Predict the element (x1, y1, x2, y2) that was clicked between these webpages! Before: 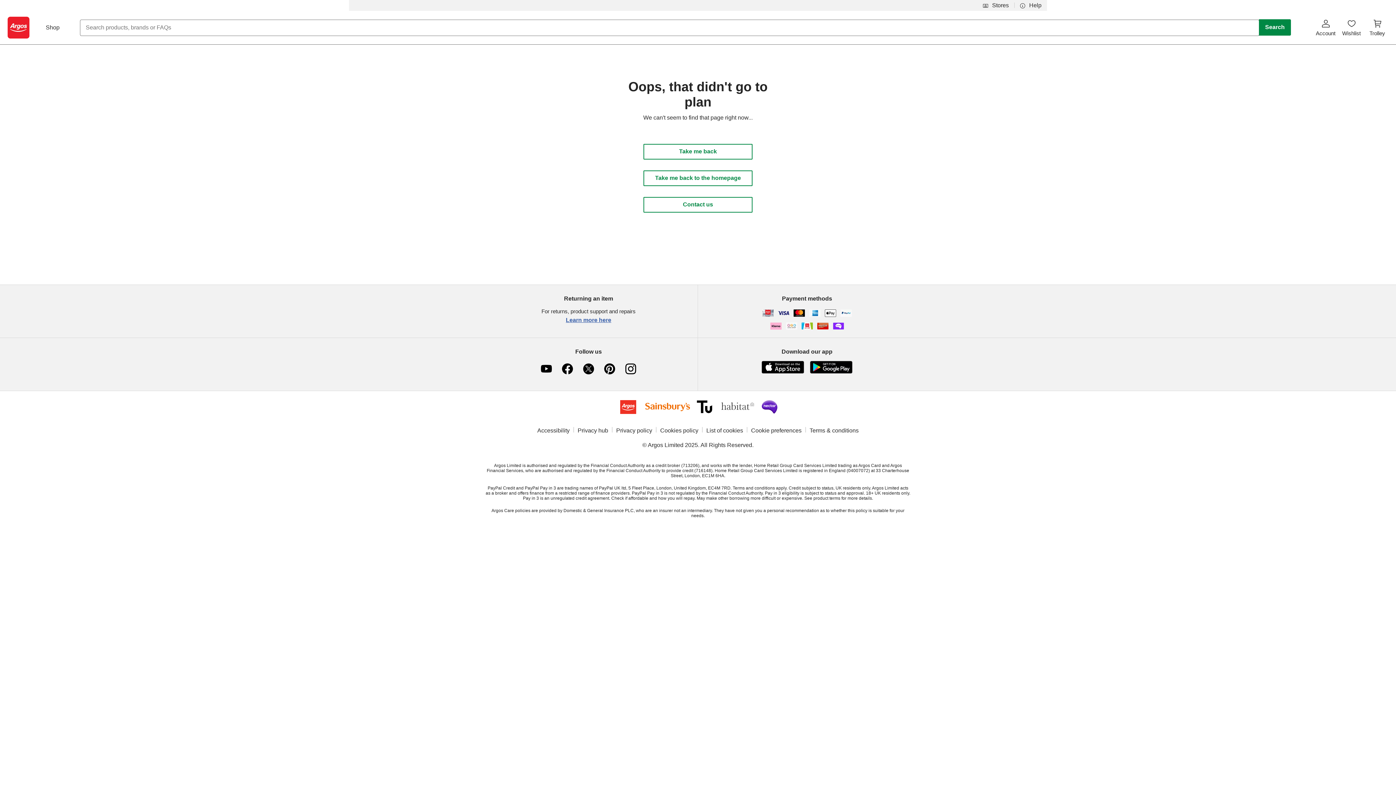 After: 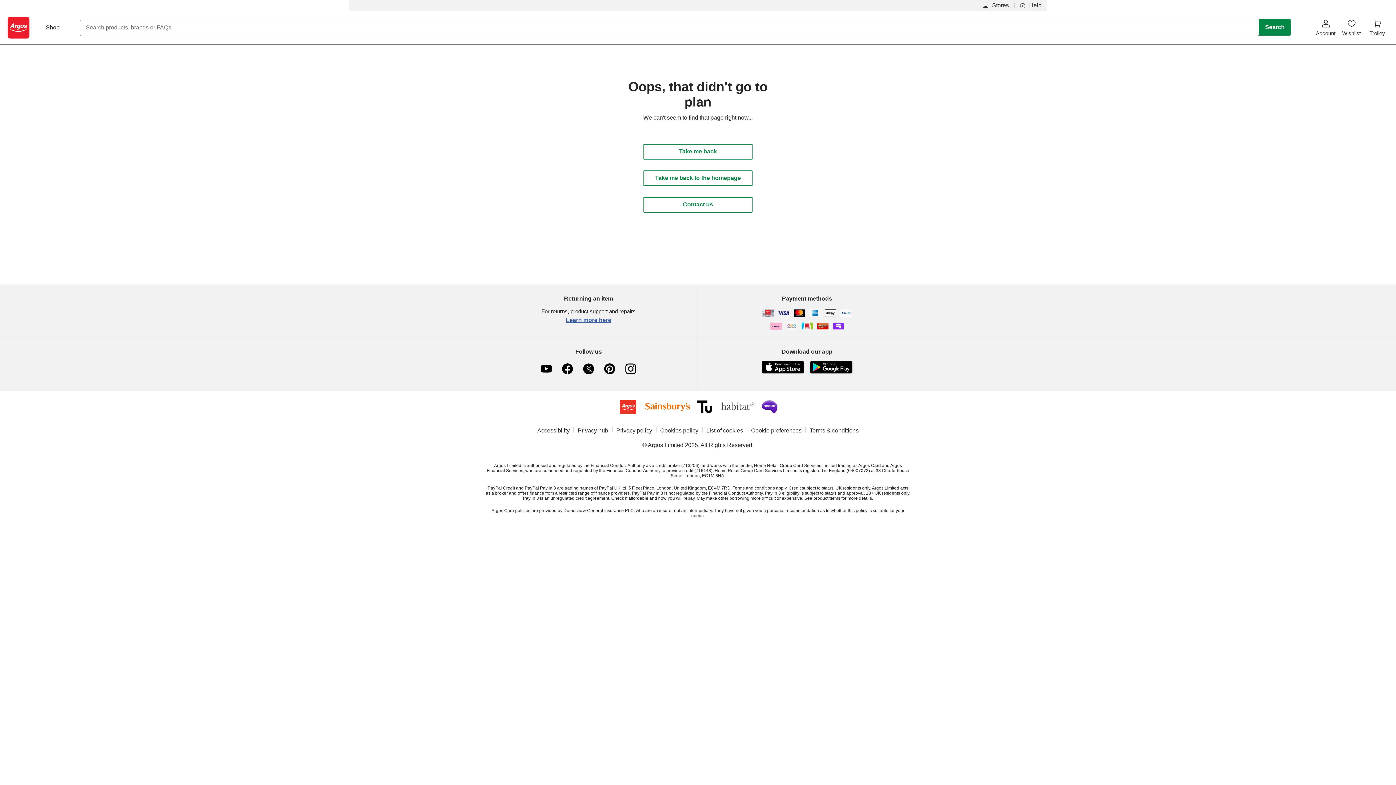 Action: label: argos bbox: (614, 400, 639, 415)